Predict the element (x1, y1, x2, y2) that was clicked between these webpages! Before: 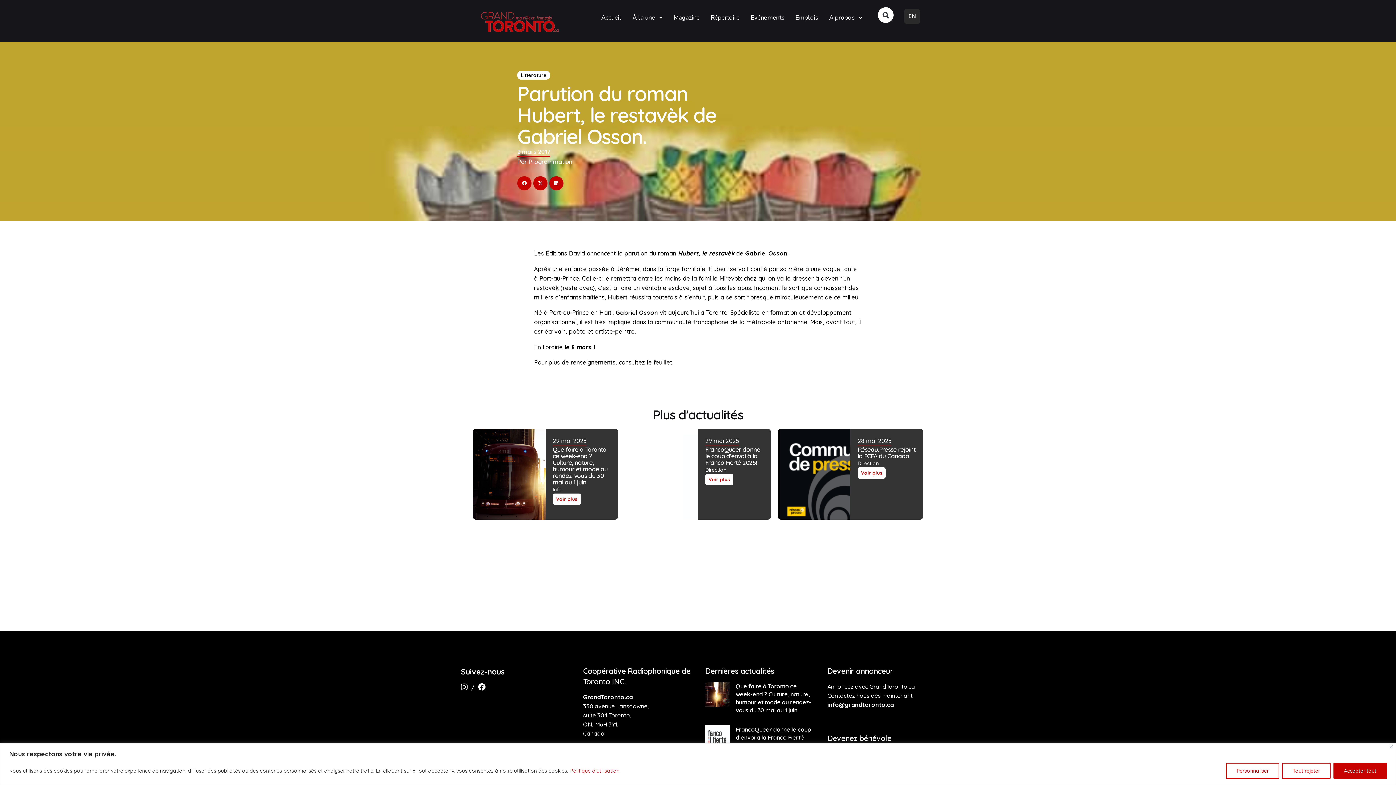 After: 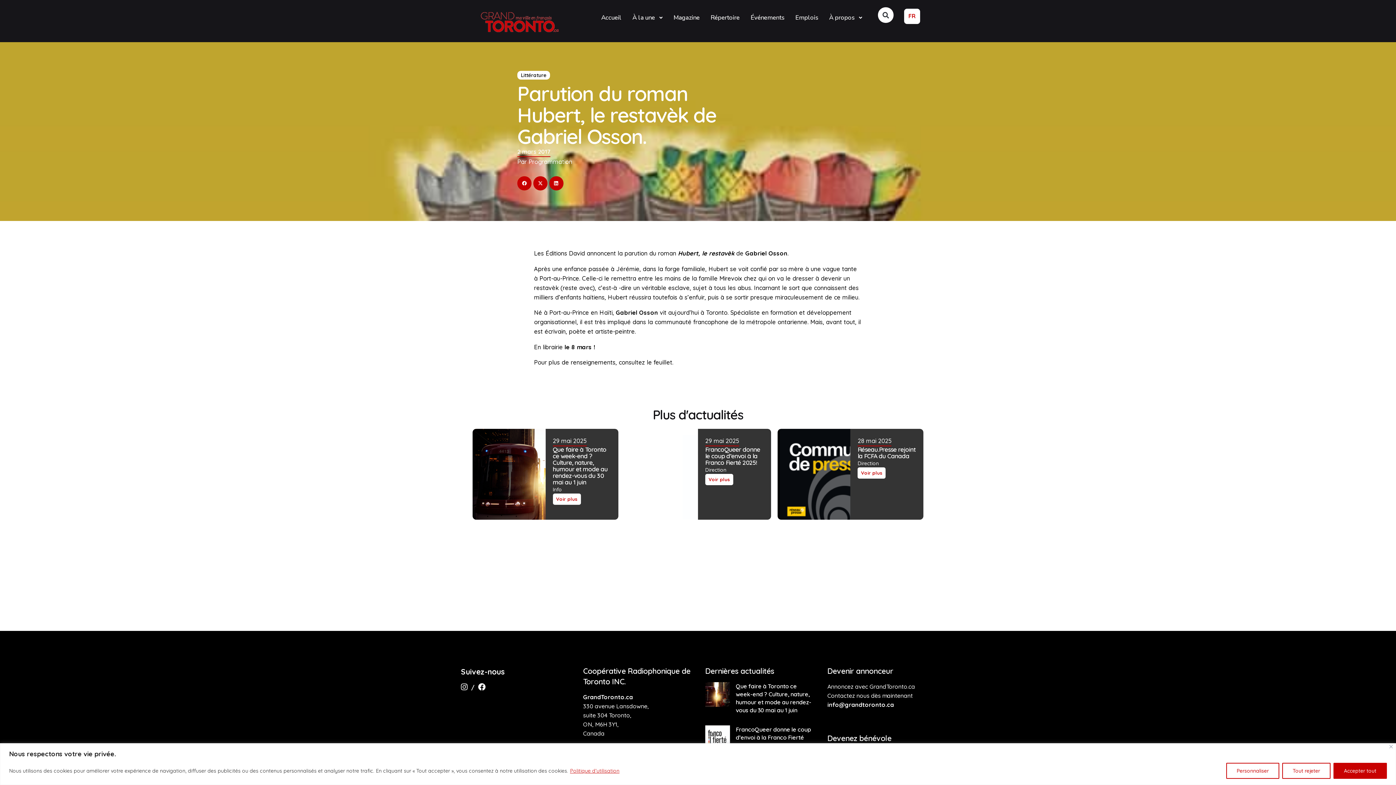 Action: bbox: (904, 8, 920, 24) label: EN